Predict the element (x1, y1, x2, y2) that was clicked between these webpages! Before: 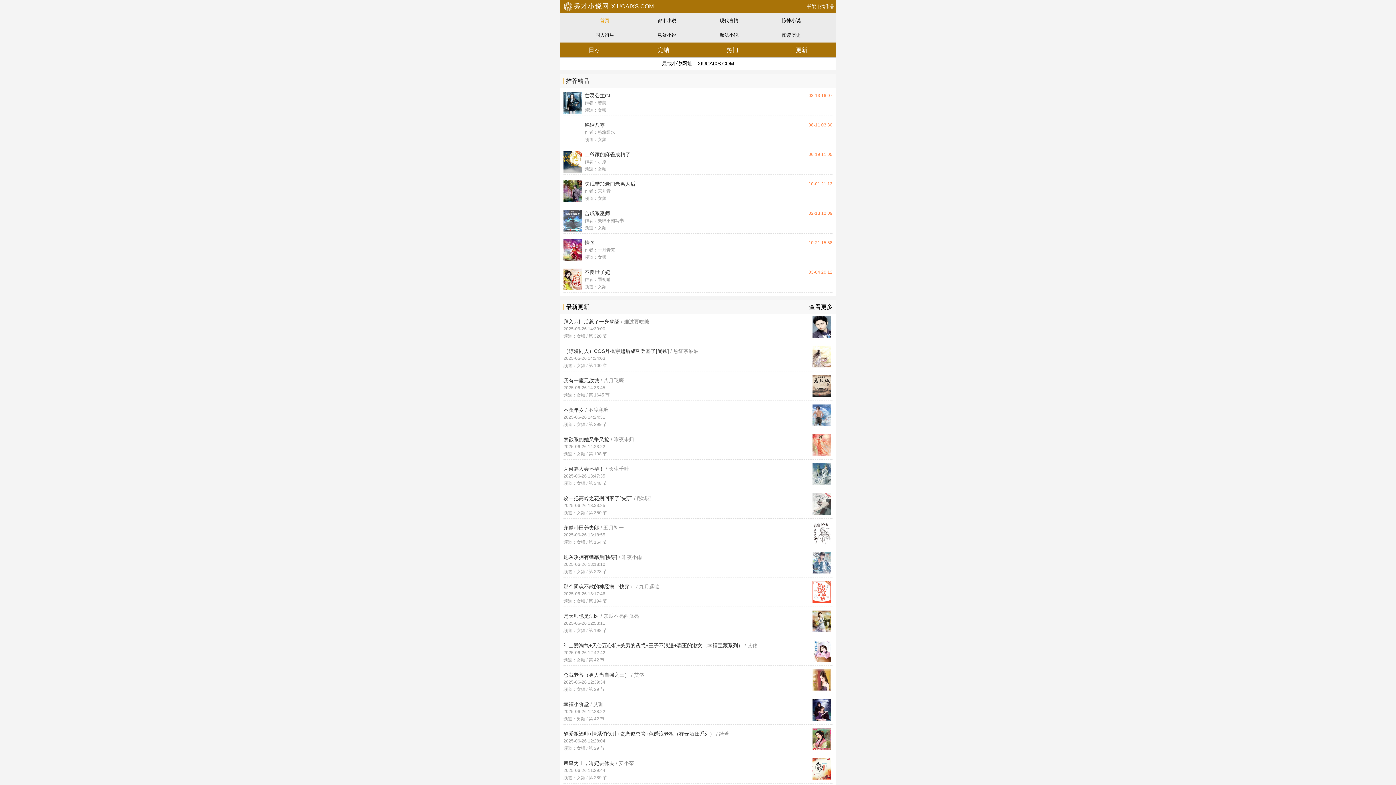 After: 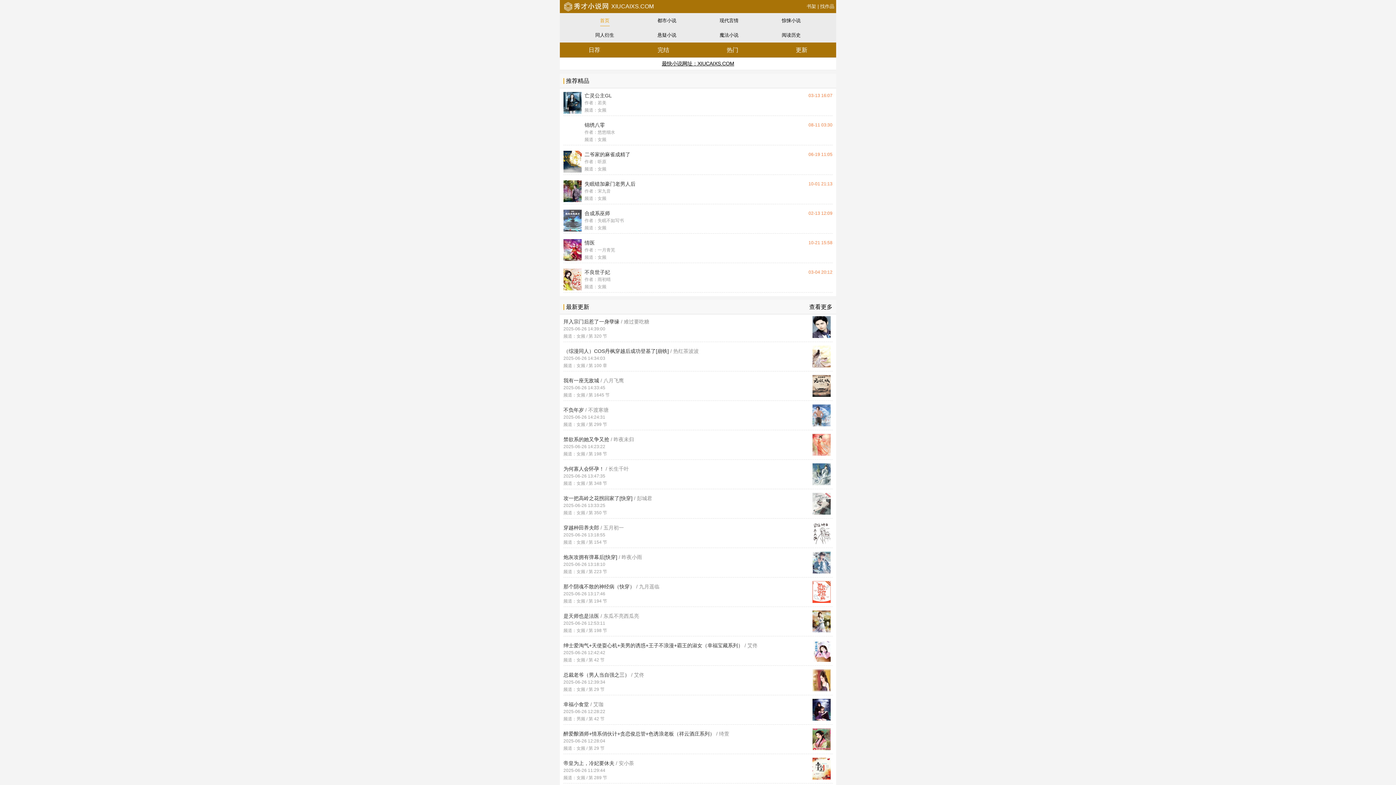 Action: label: 锦绣八零

作者：悠悠细水

频道：女频

08-11 03:30 bbox: (581, 121, 832, 143)